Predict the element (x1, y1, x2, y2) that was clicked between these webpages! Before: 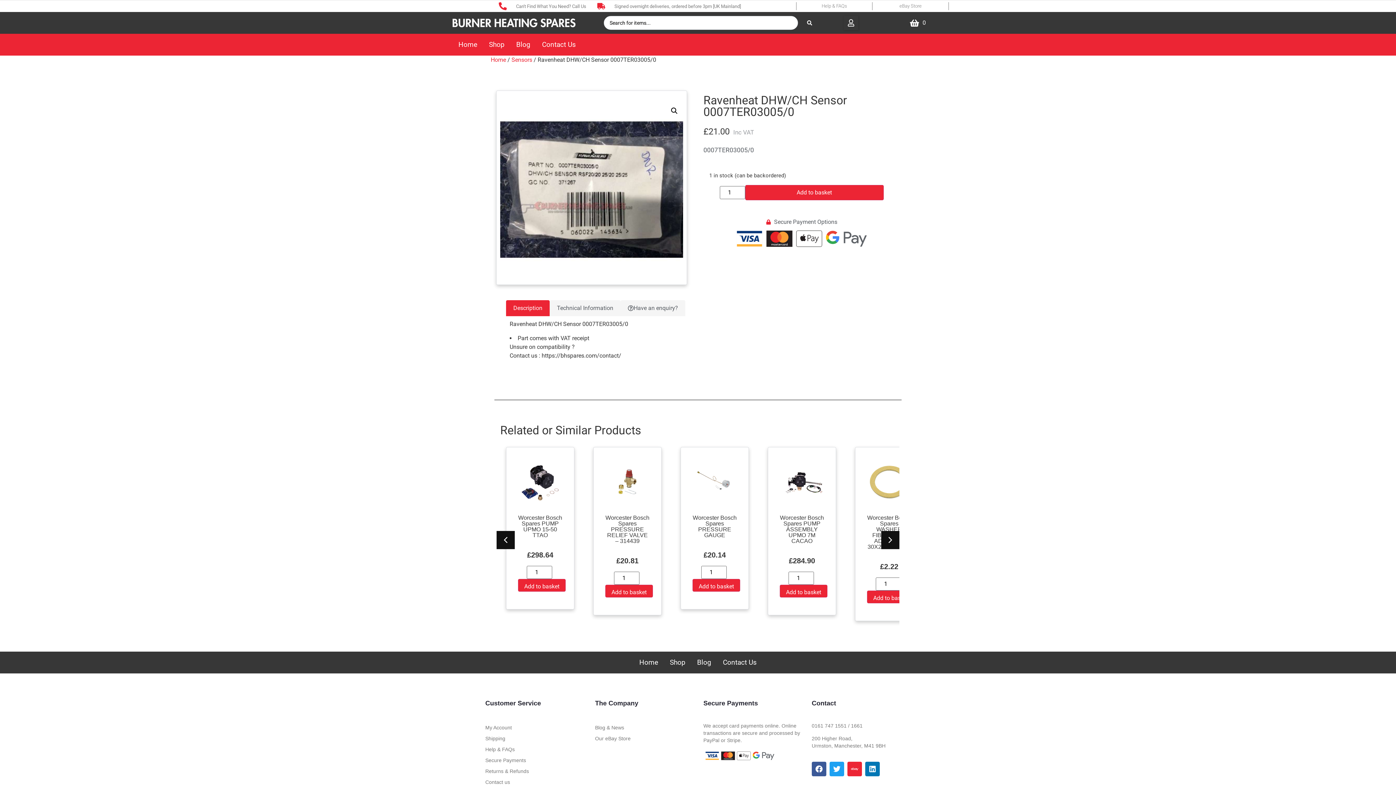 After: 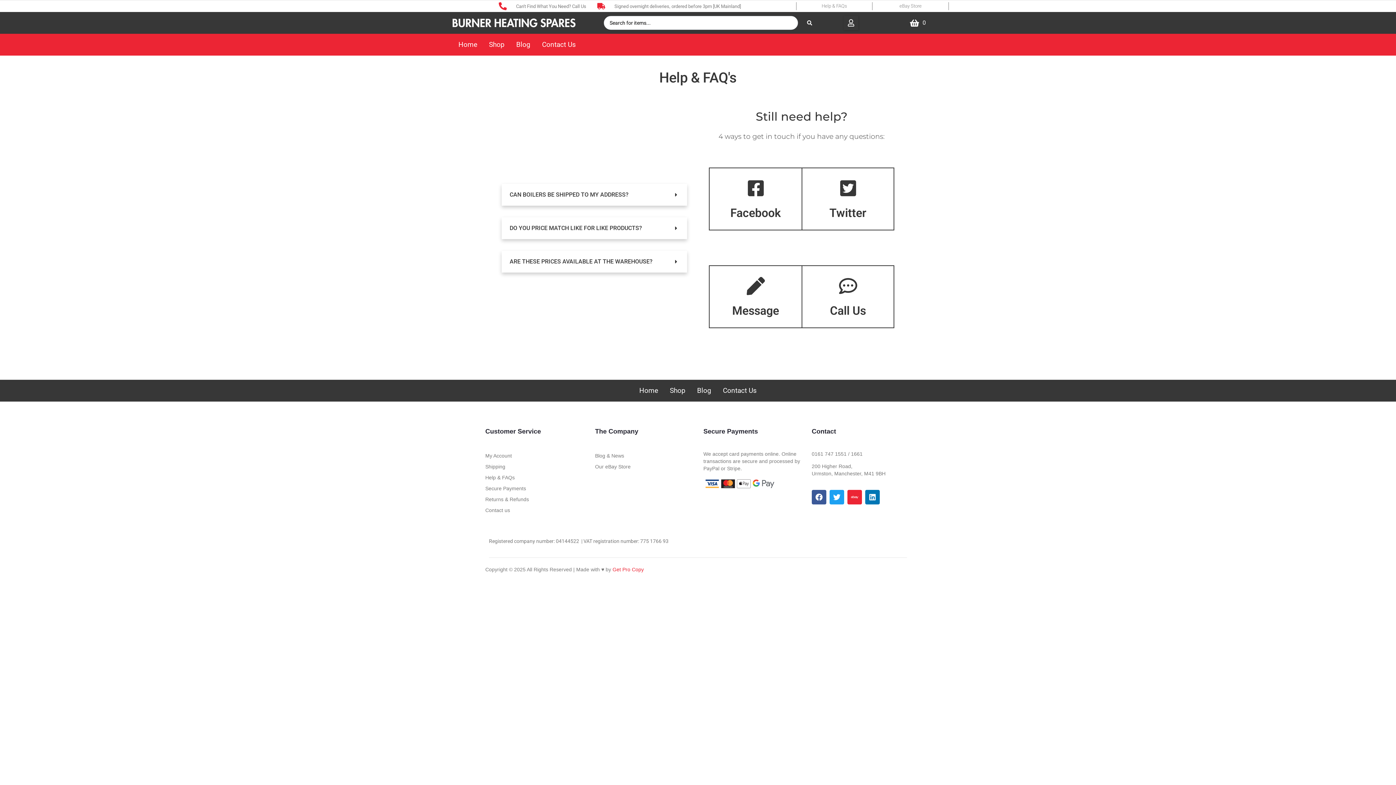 Action: label: Help & FAQs bbox: (821, 3, 847, 8)